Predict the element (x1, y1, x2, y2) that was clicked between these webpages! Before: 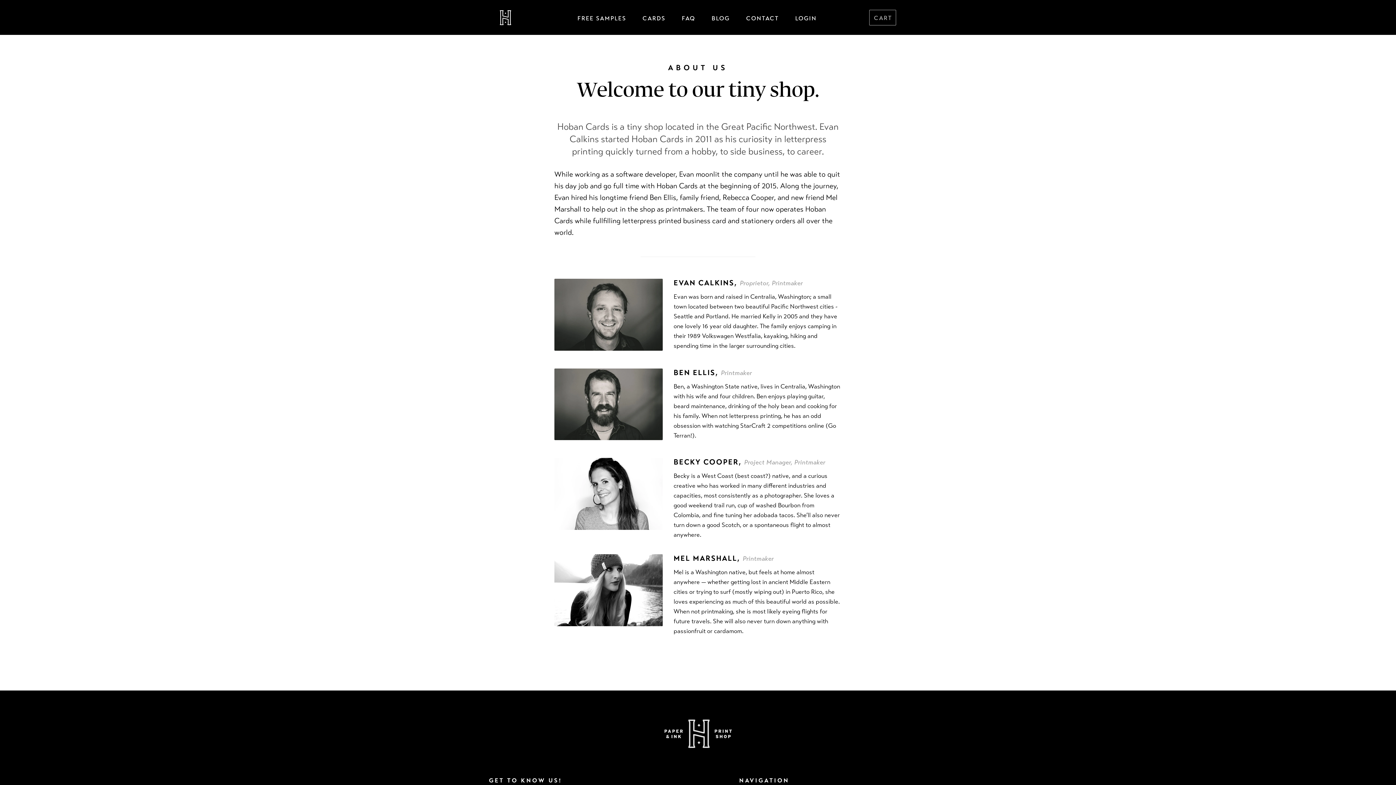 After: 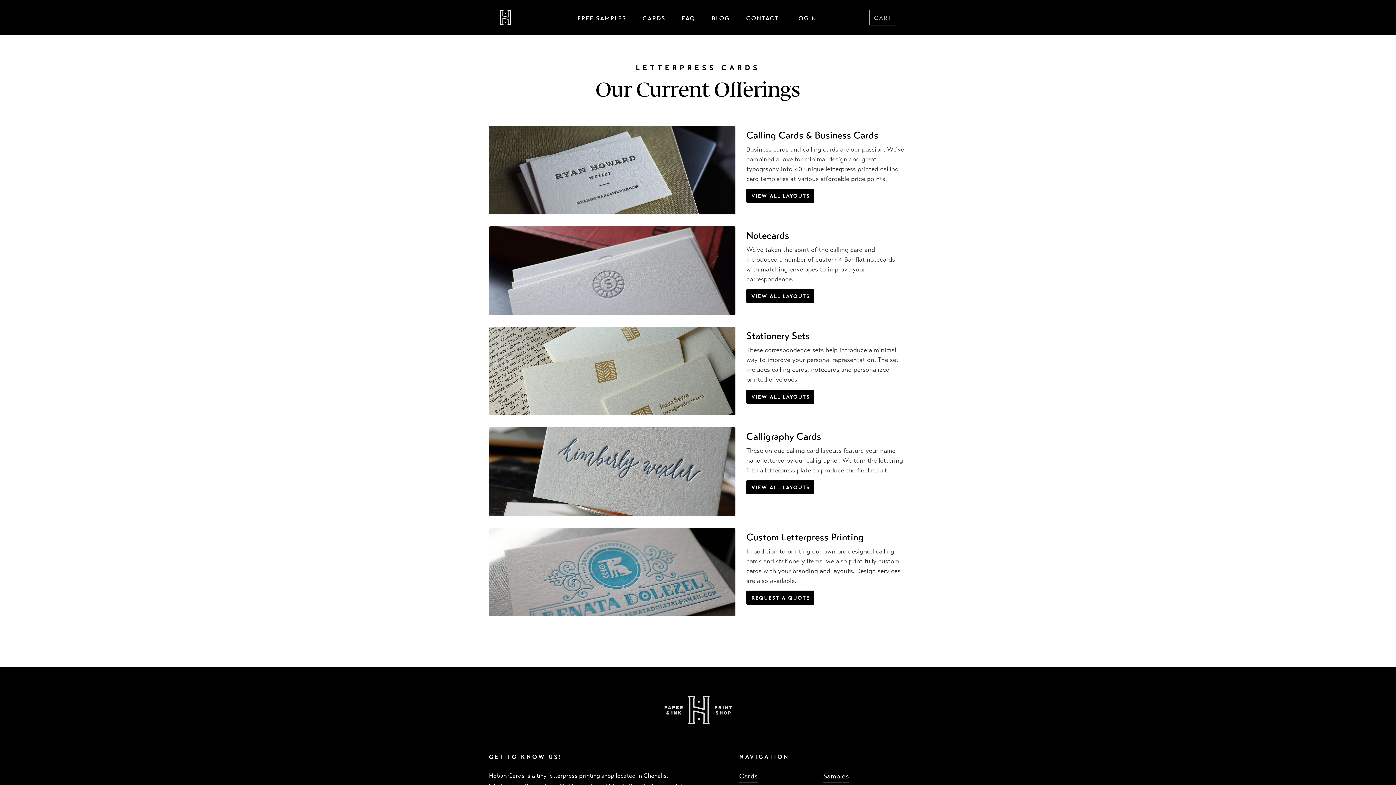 Action: label: CARDS bbox: (642, 14, 665, 22)